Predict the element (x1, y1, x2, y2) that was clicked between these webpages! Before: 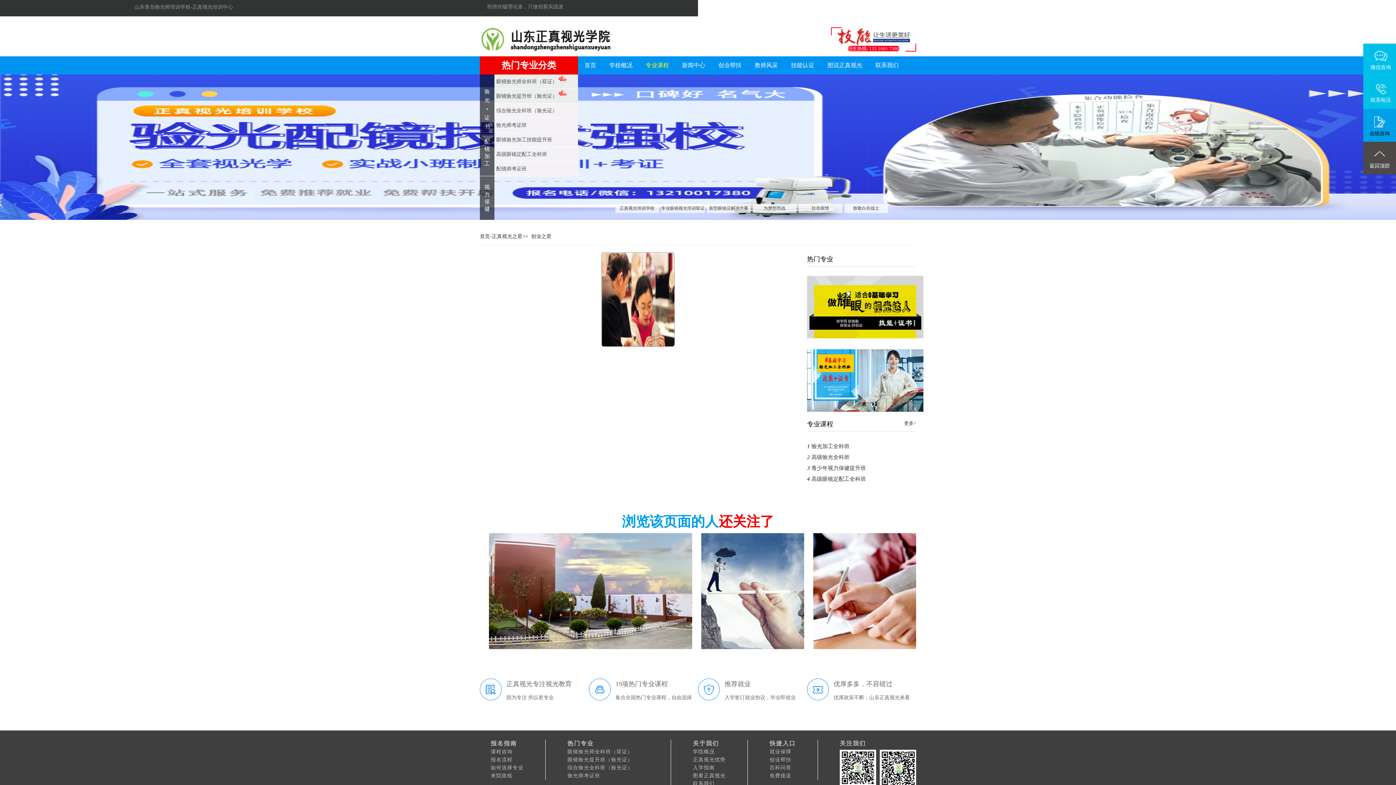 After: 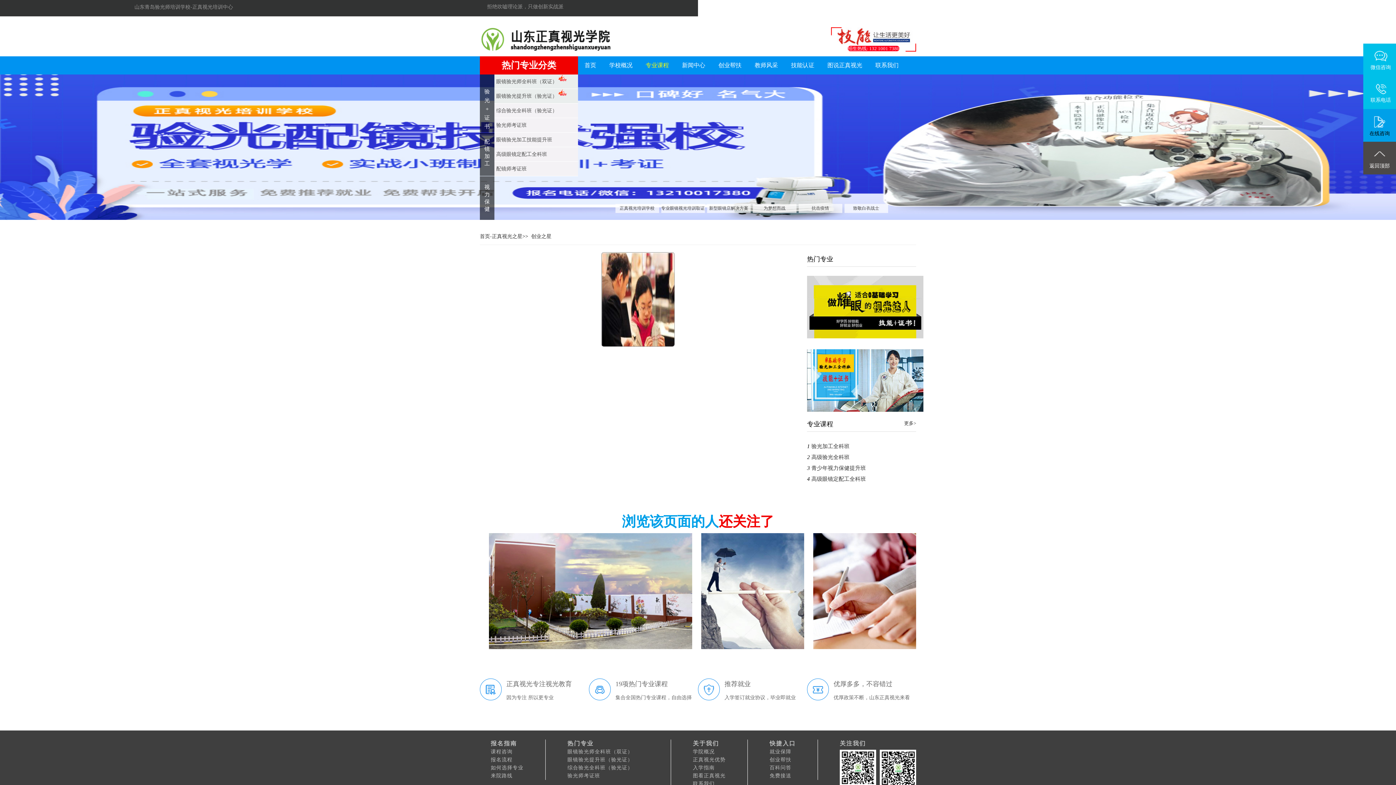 Action: bbox: (480, 28, 643, 34)